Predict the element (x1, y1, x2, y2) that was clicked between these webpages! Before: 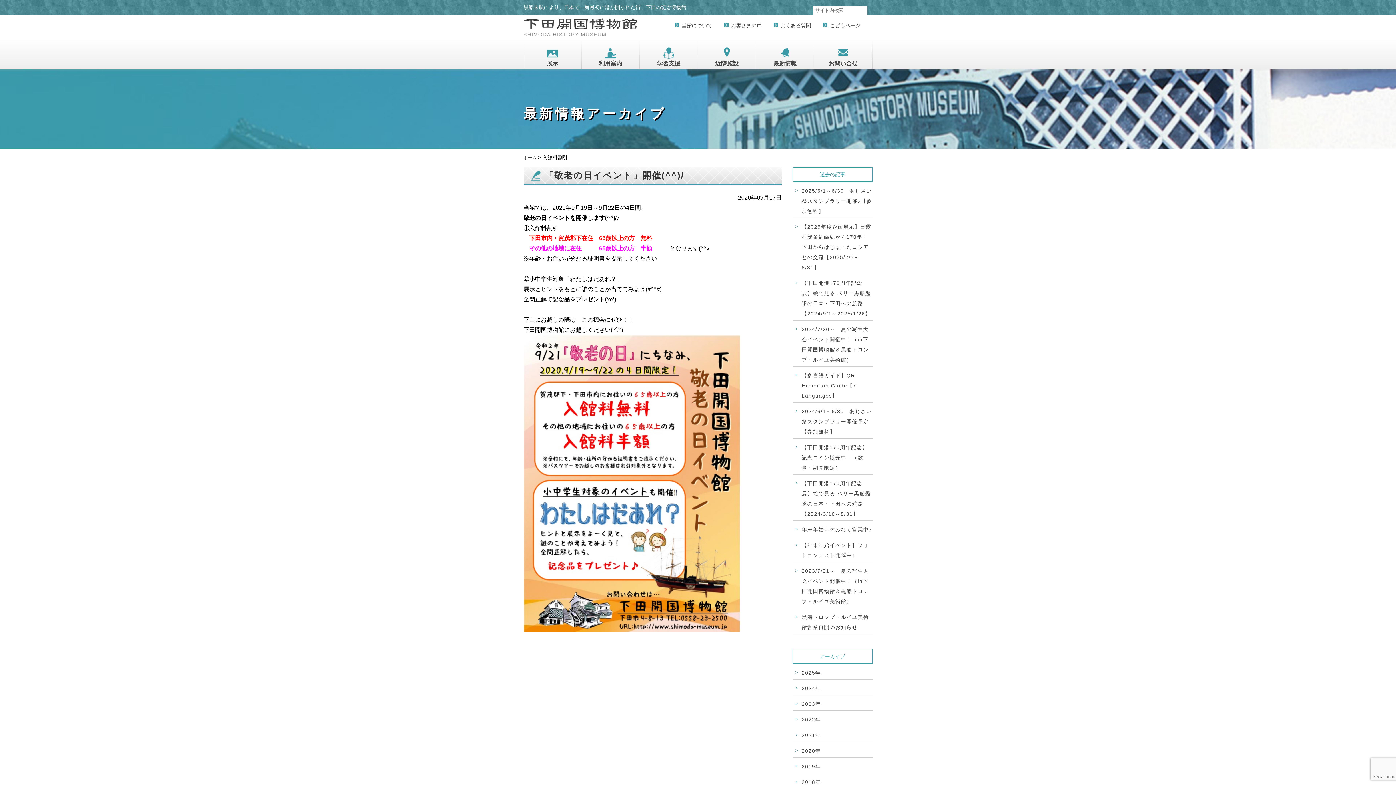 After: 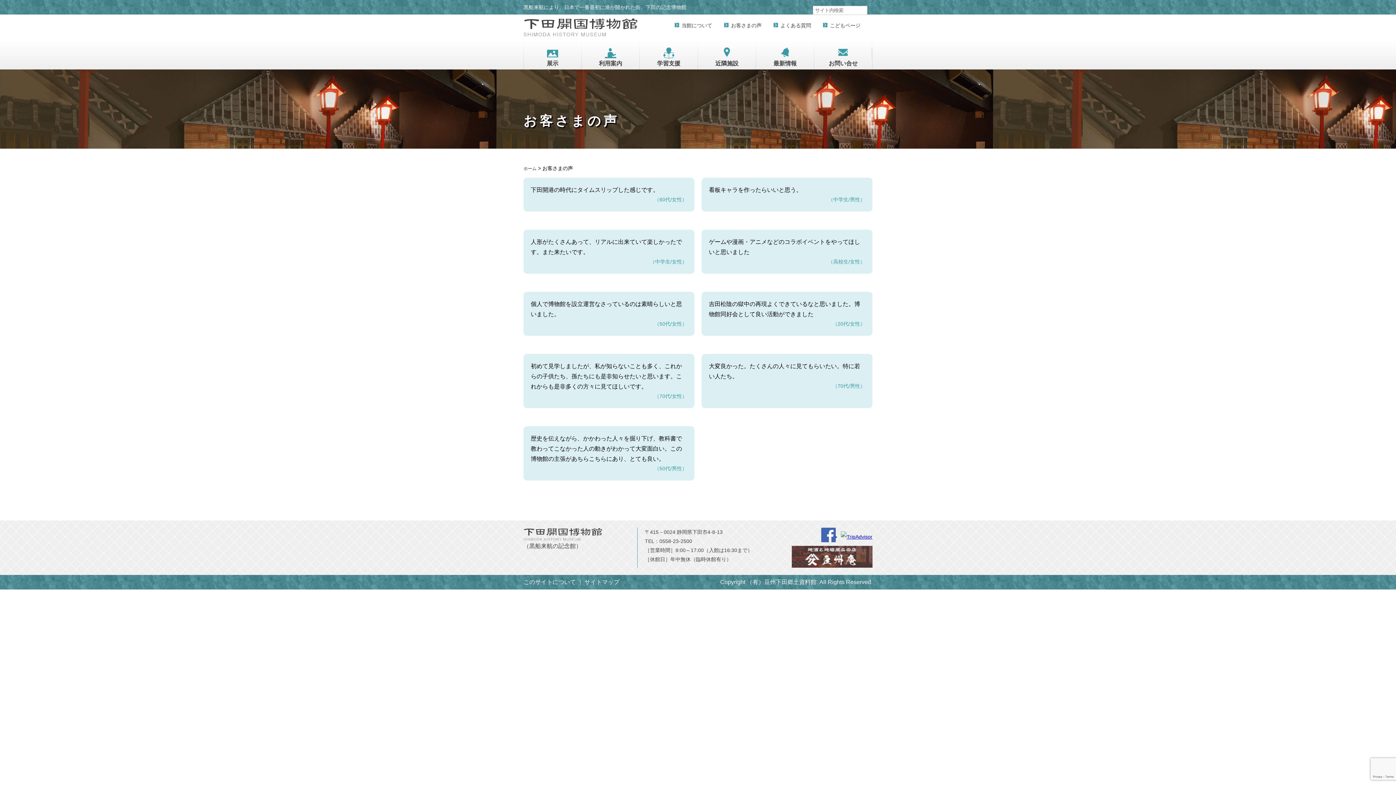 Action: label: お客さまの声 bbox: (731, 21, 761, 29)